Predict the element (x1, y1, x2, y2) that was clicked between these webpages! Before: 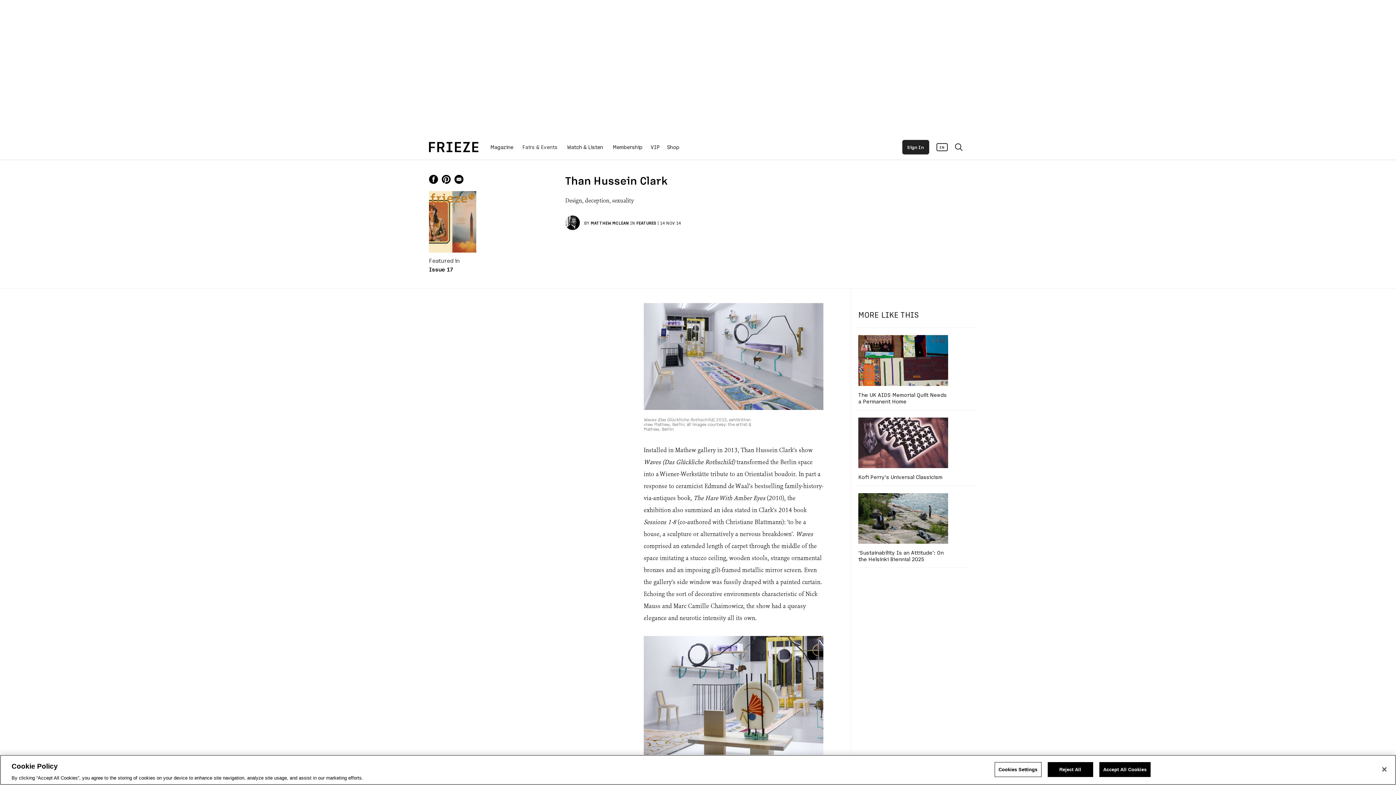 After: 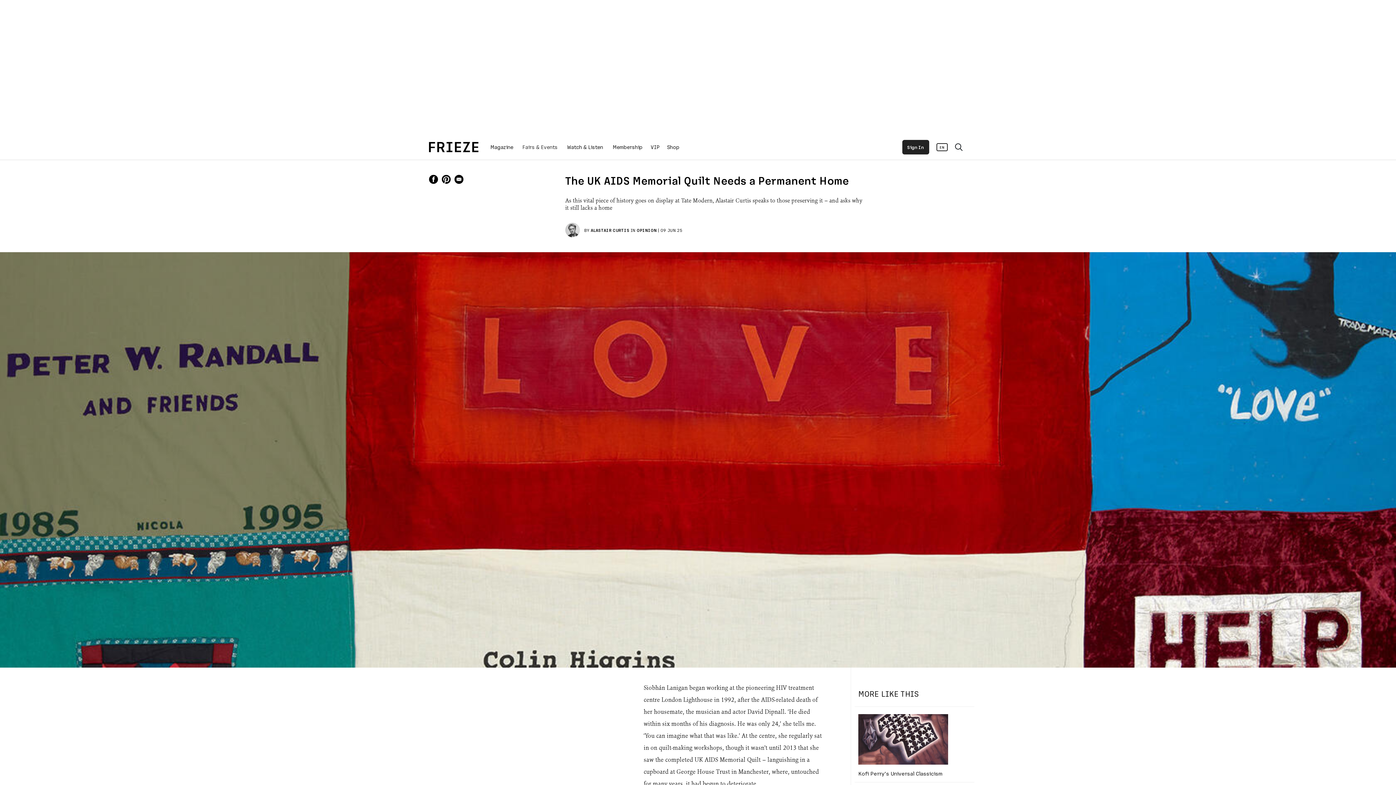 Action: bbox: (858, 335, 948, 386)